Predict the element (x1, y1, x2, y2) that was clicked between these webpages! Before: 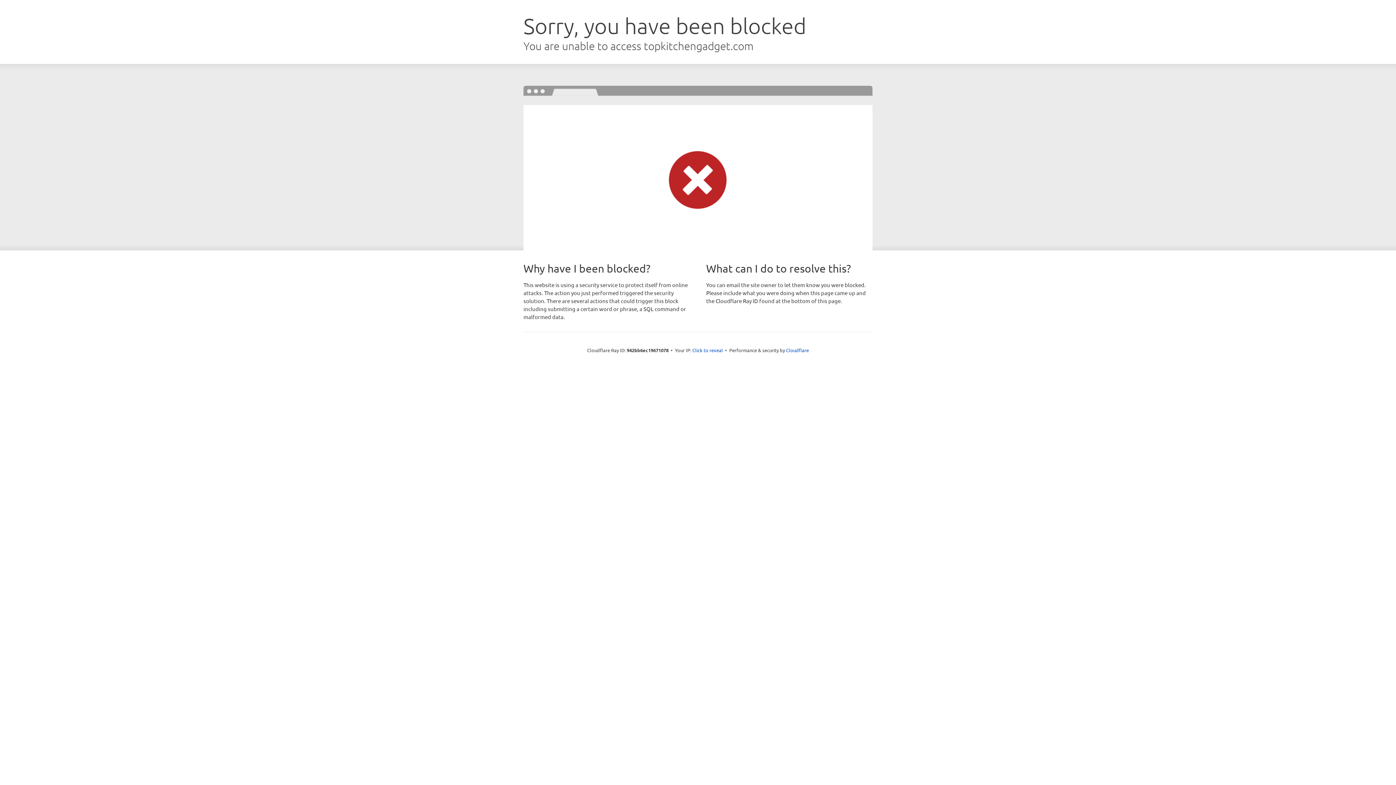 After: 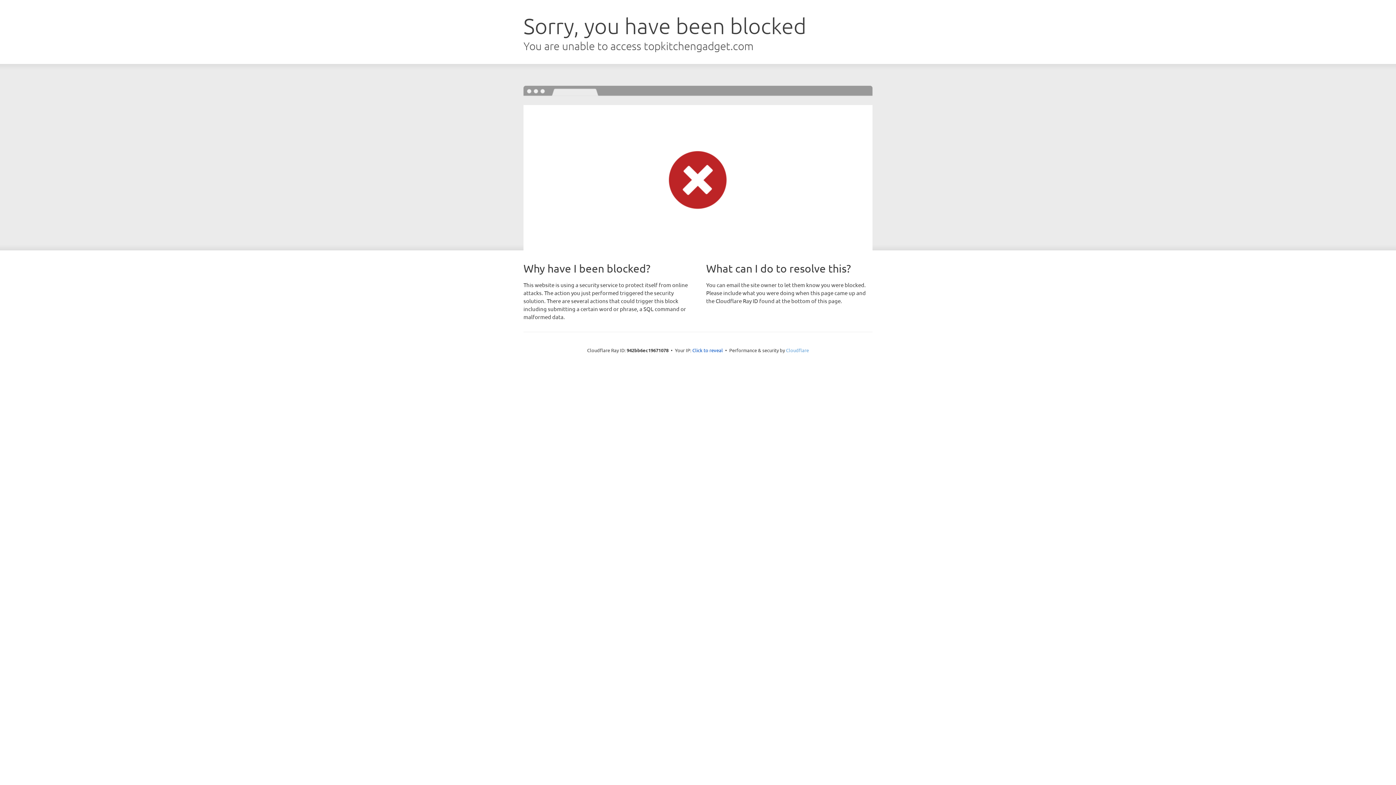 Action: label: Cloudflare bbox: (786, 347, 809, 353)